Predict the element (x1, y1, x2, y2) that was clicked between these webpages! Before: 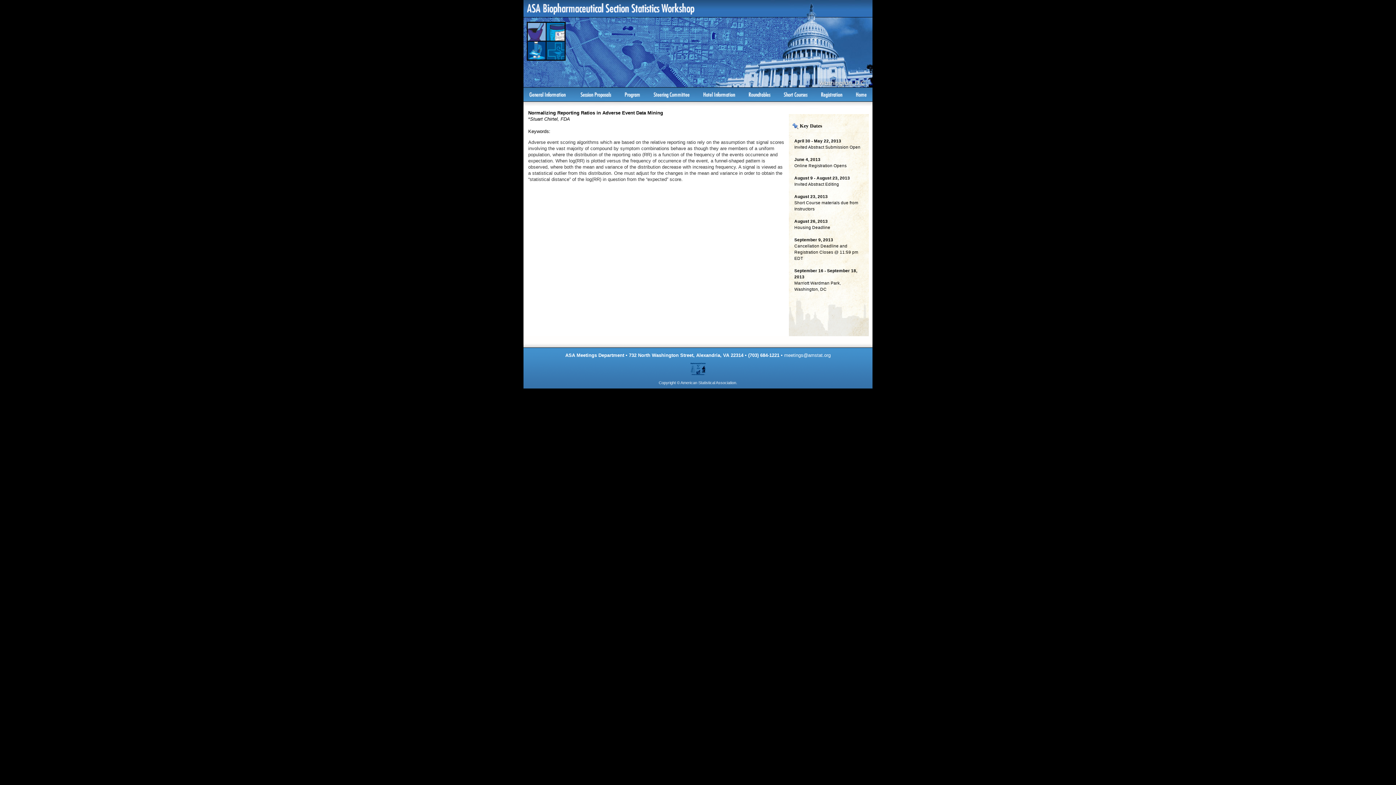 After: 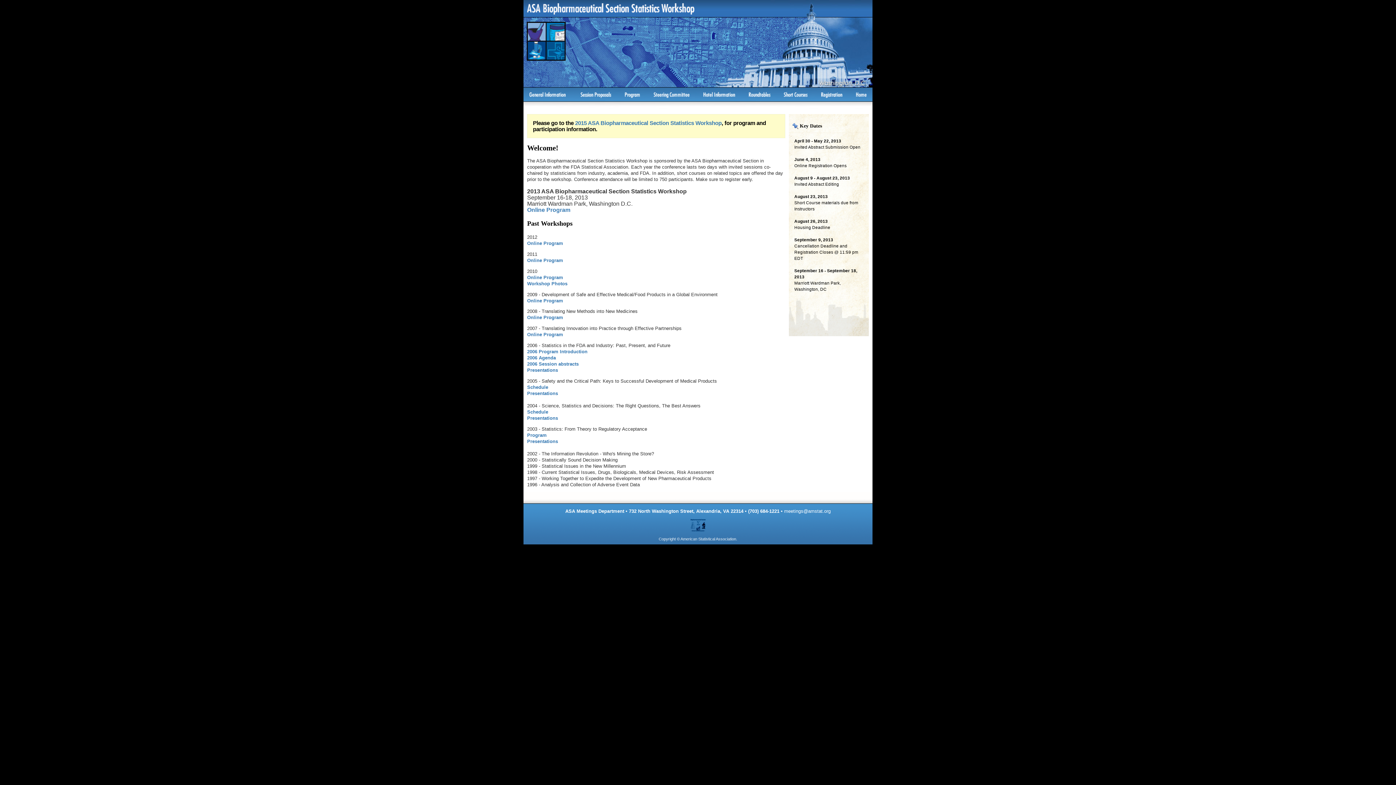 Action: bbox: (647, 104, 697, 109)